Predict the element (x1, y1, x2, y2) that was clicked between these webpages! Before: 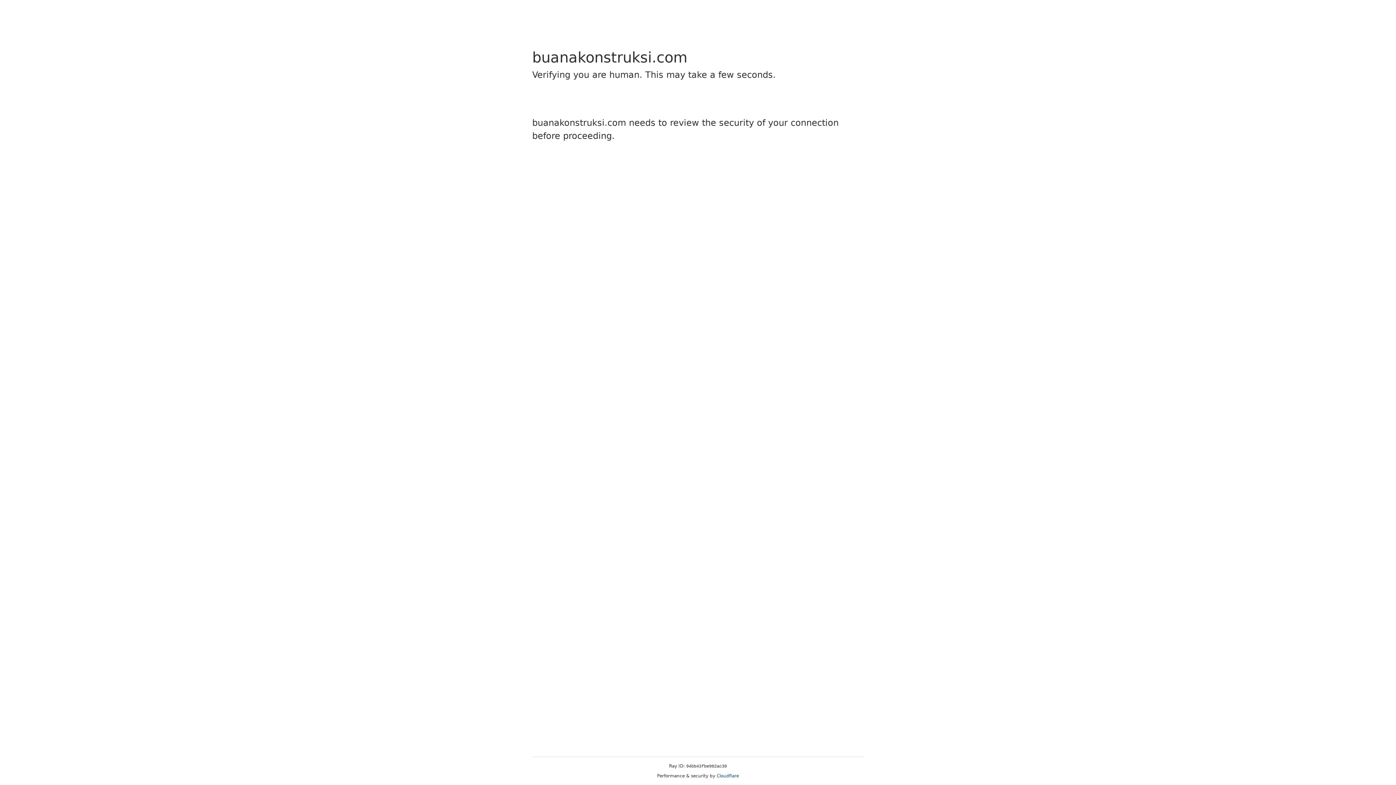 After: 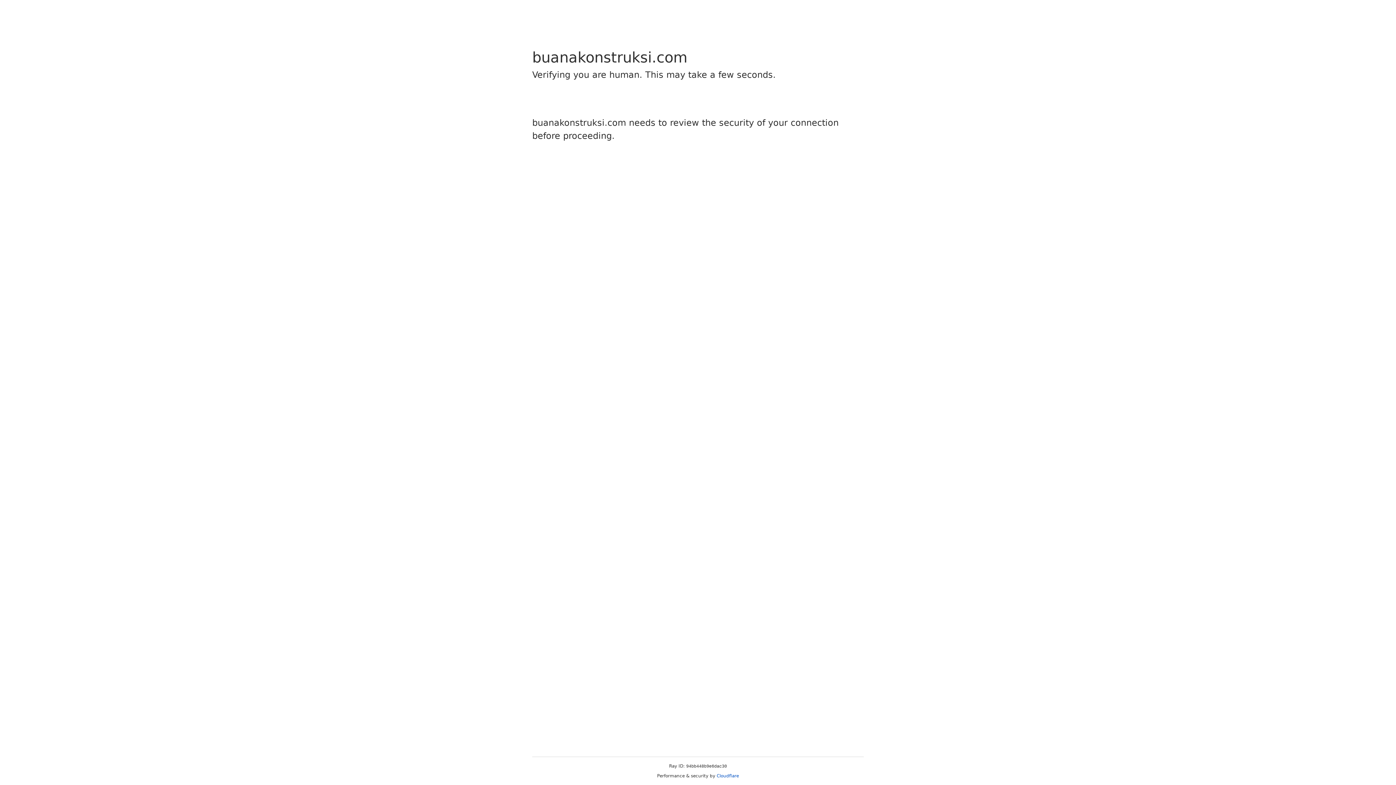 Action: label: Cloudflare bbox: (716, 773, 739, 778)